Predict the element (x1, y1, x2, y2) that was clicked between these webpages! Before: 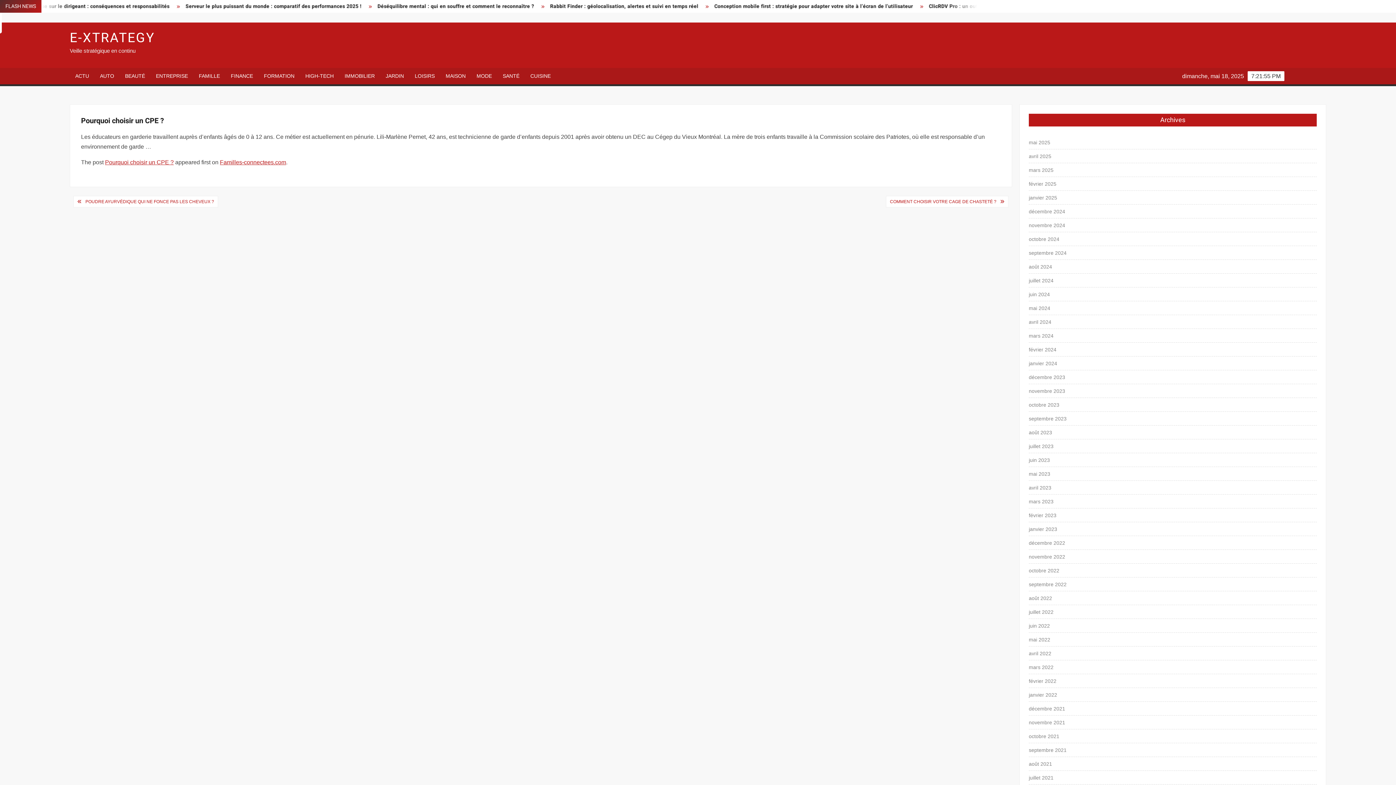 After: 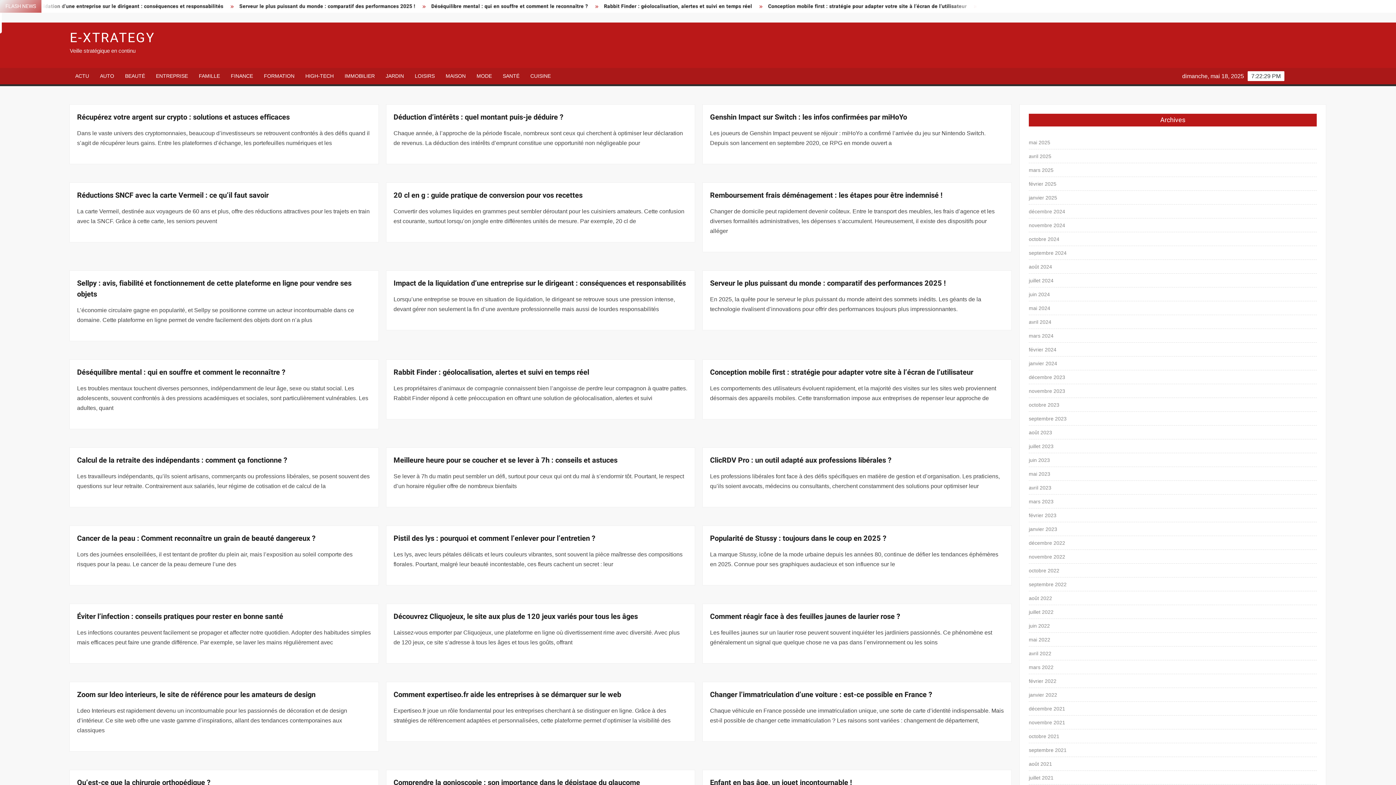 Action: bbox: (1029, 289, 1050, 299) label: juin 2024